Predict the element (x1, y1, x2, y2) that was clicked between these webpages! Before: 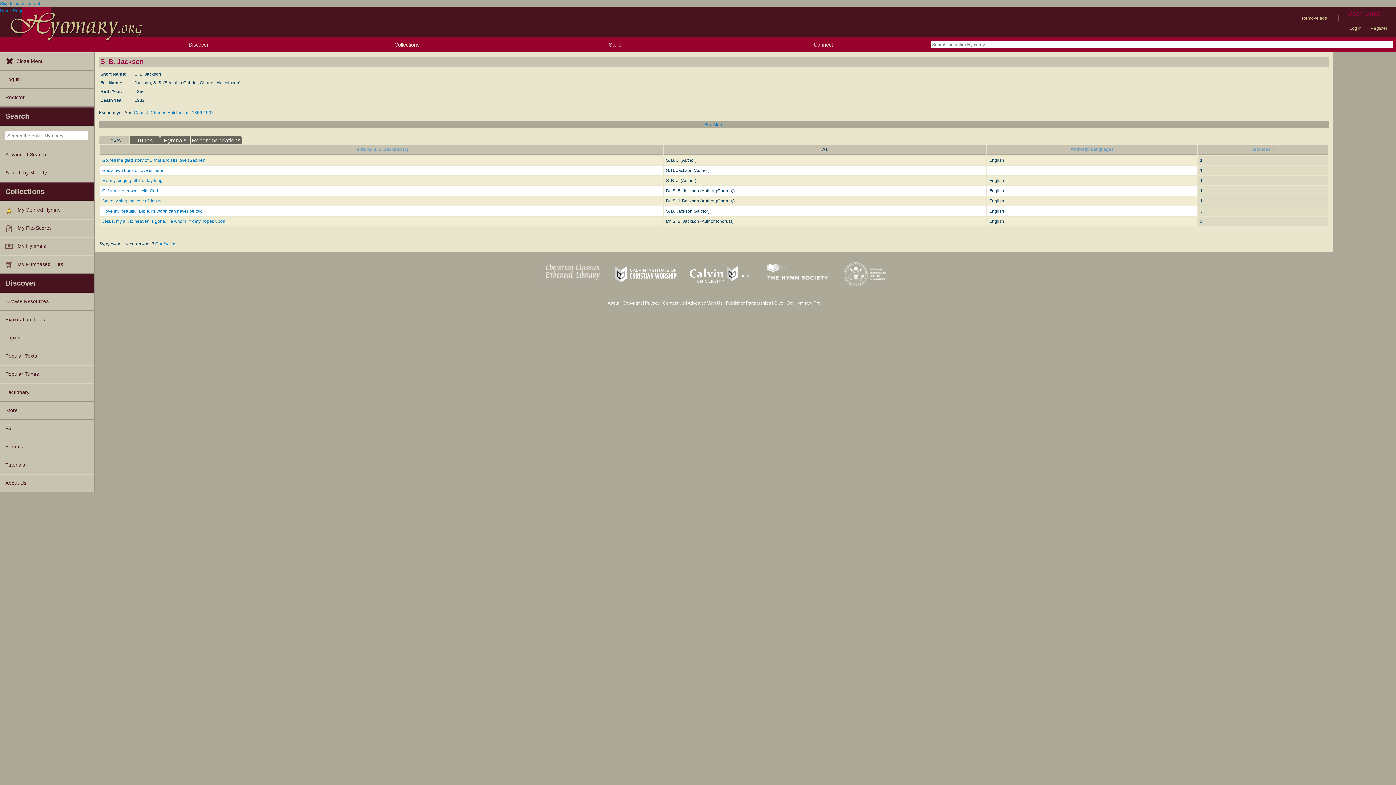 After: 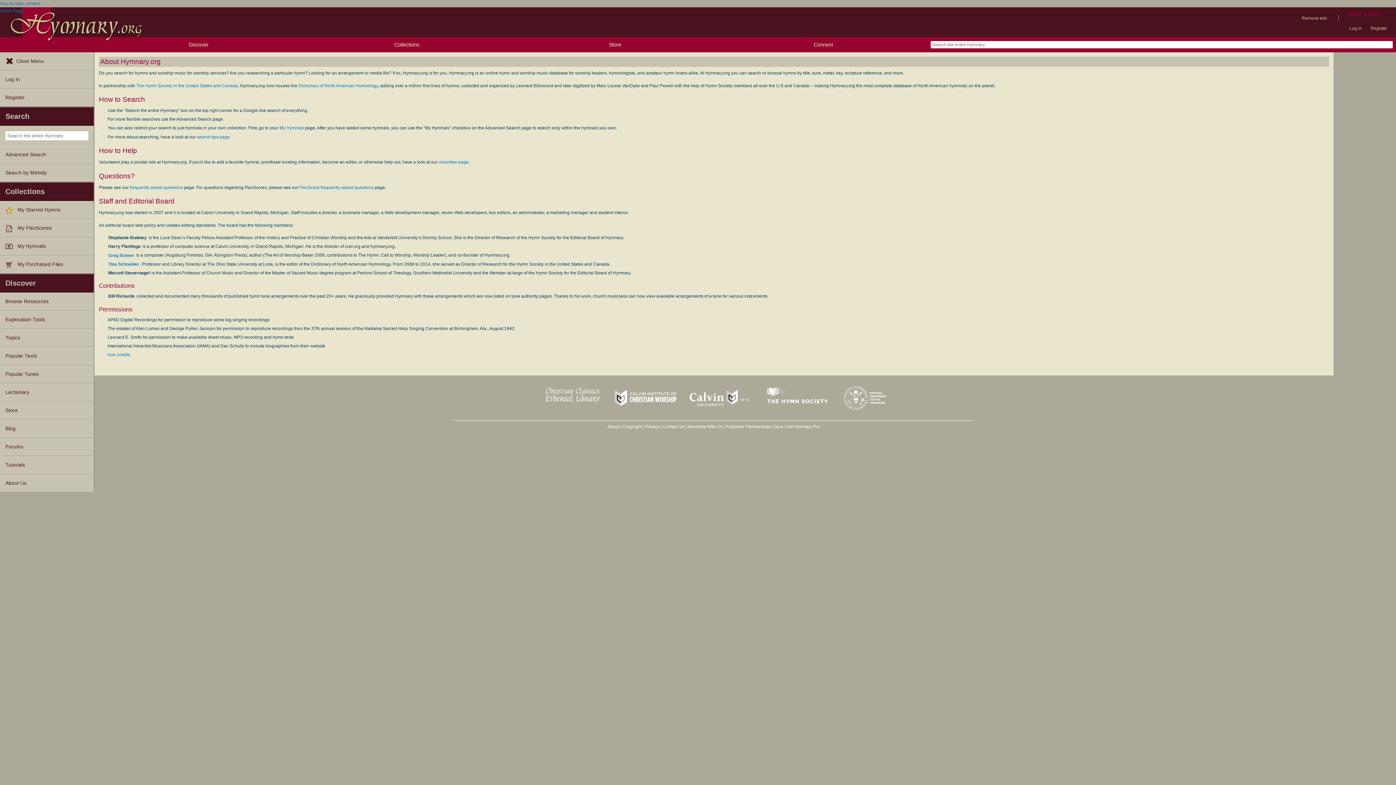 Action: bbox: (0, 474, 93, 492) label: About Us